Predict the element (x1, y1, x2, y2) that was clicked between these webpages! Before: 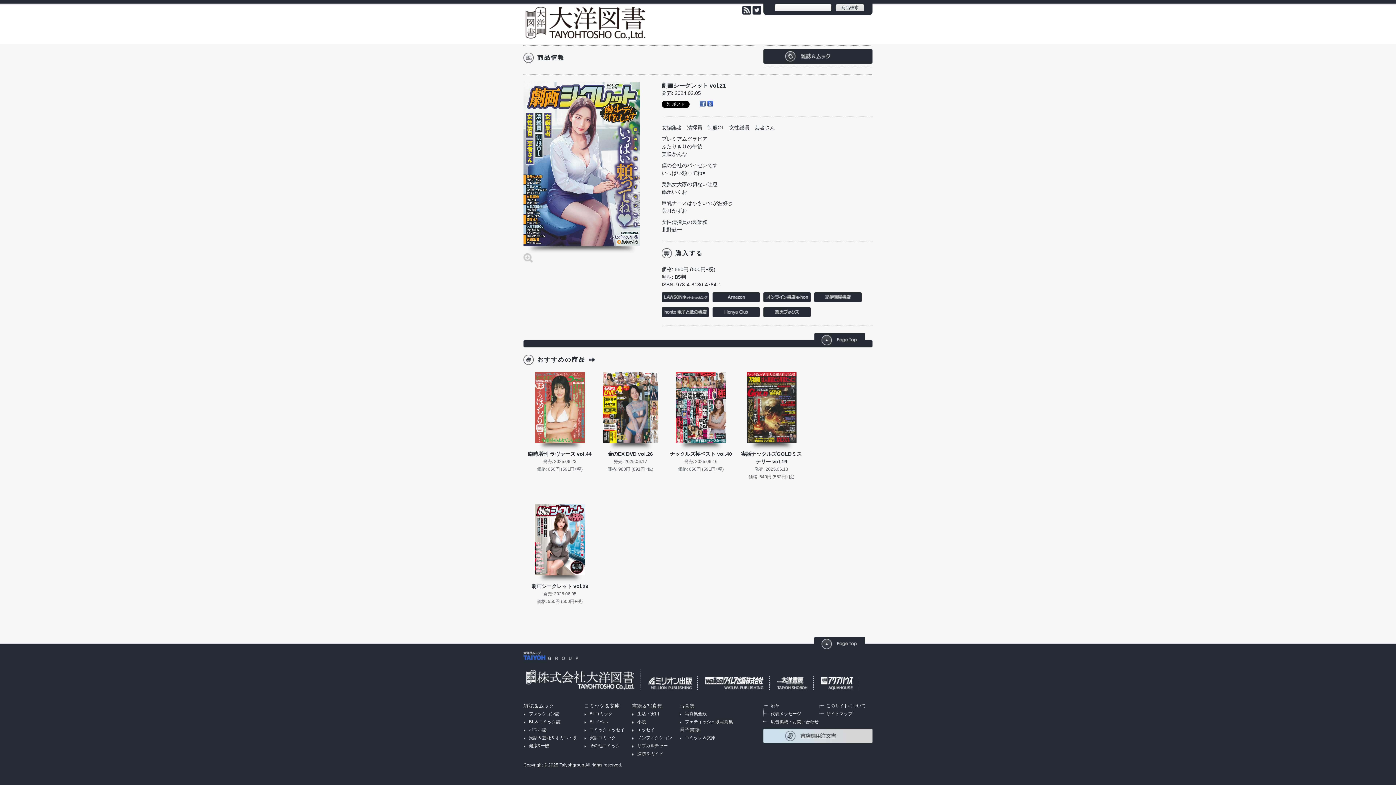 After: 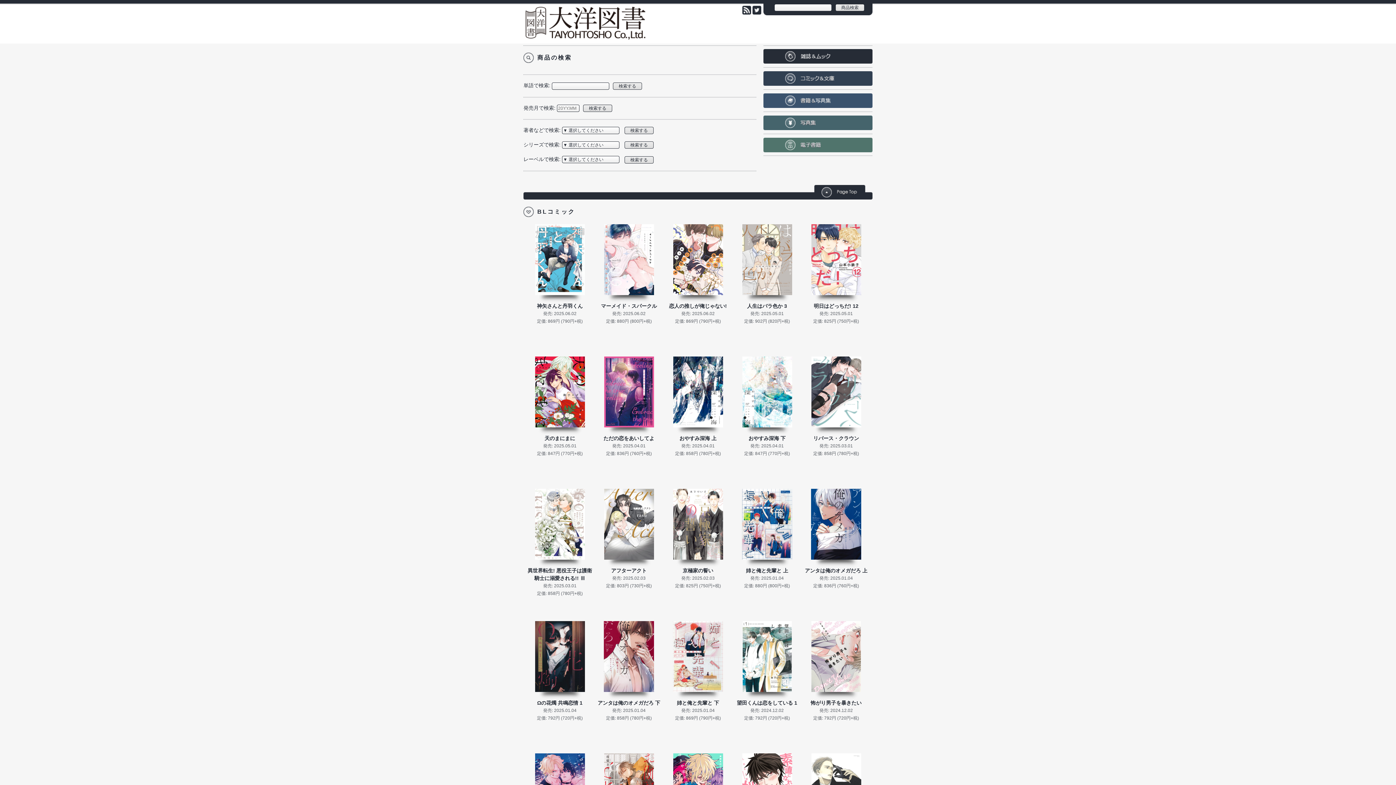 Action: label: BLコミック bbox: (584, 711, 612, 716)